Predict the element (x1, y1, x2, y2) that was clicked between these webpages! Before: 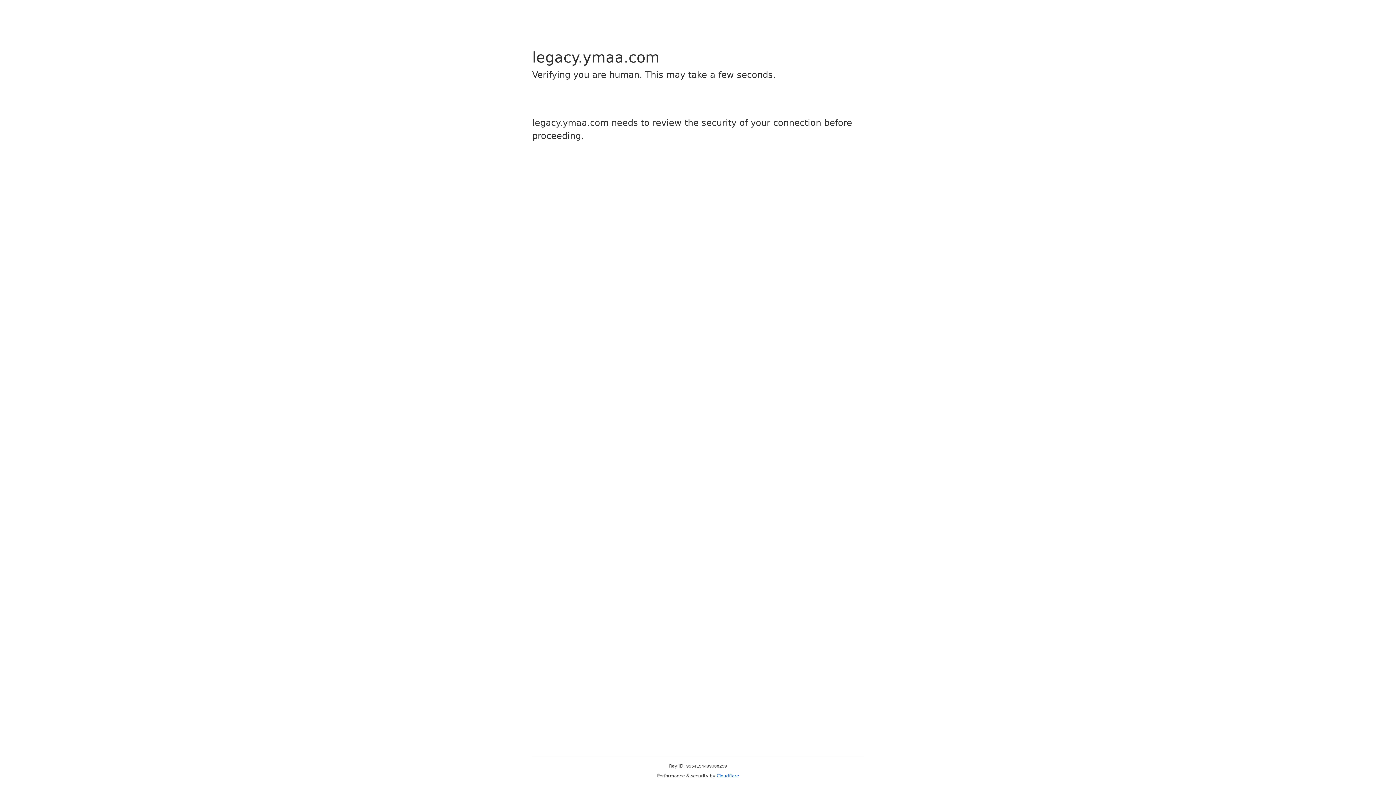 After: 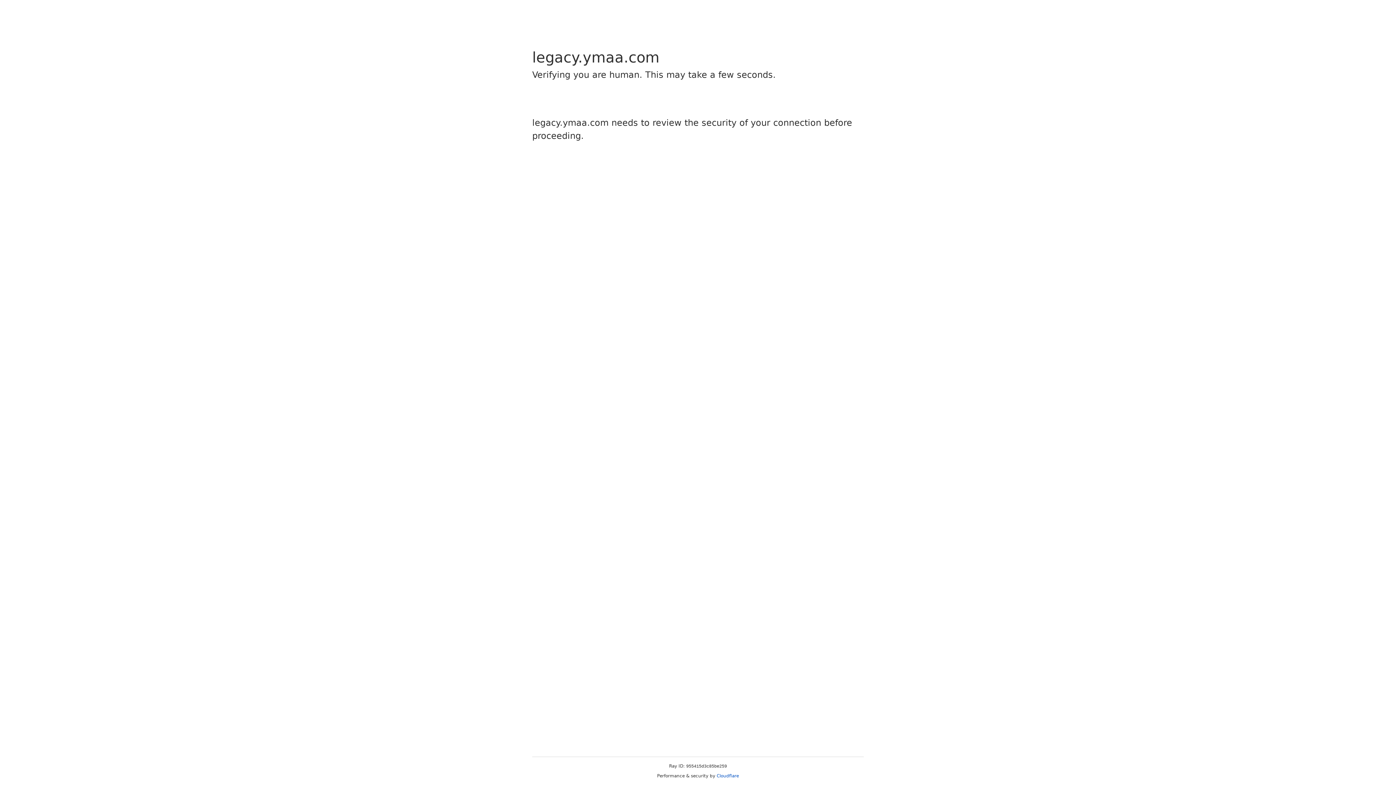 Action: bbox: (716, 773, 739, 778) label: Cloudflare